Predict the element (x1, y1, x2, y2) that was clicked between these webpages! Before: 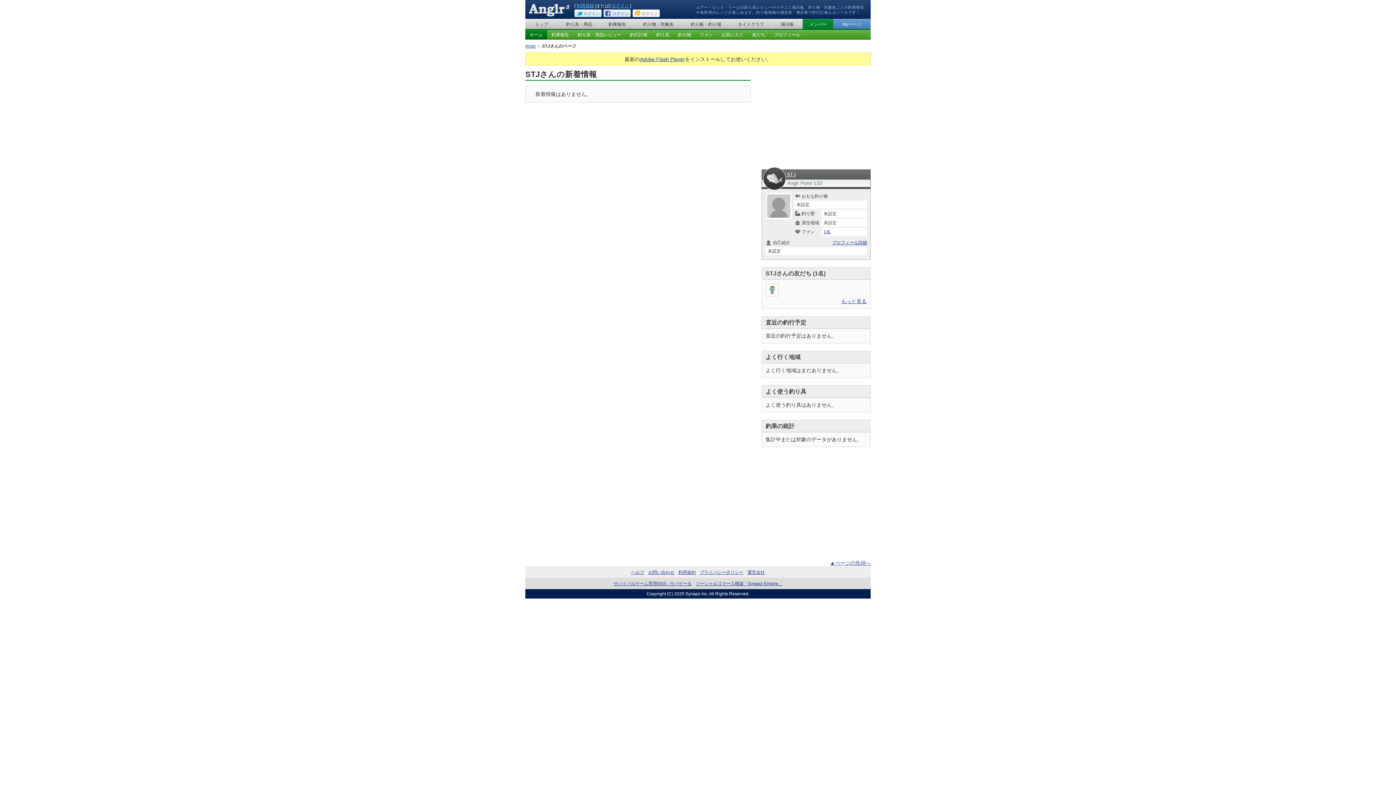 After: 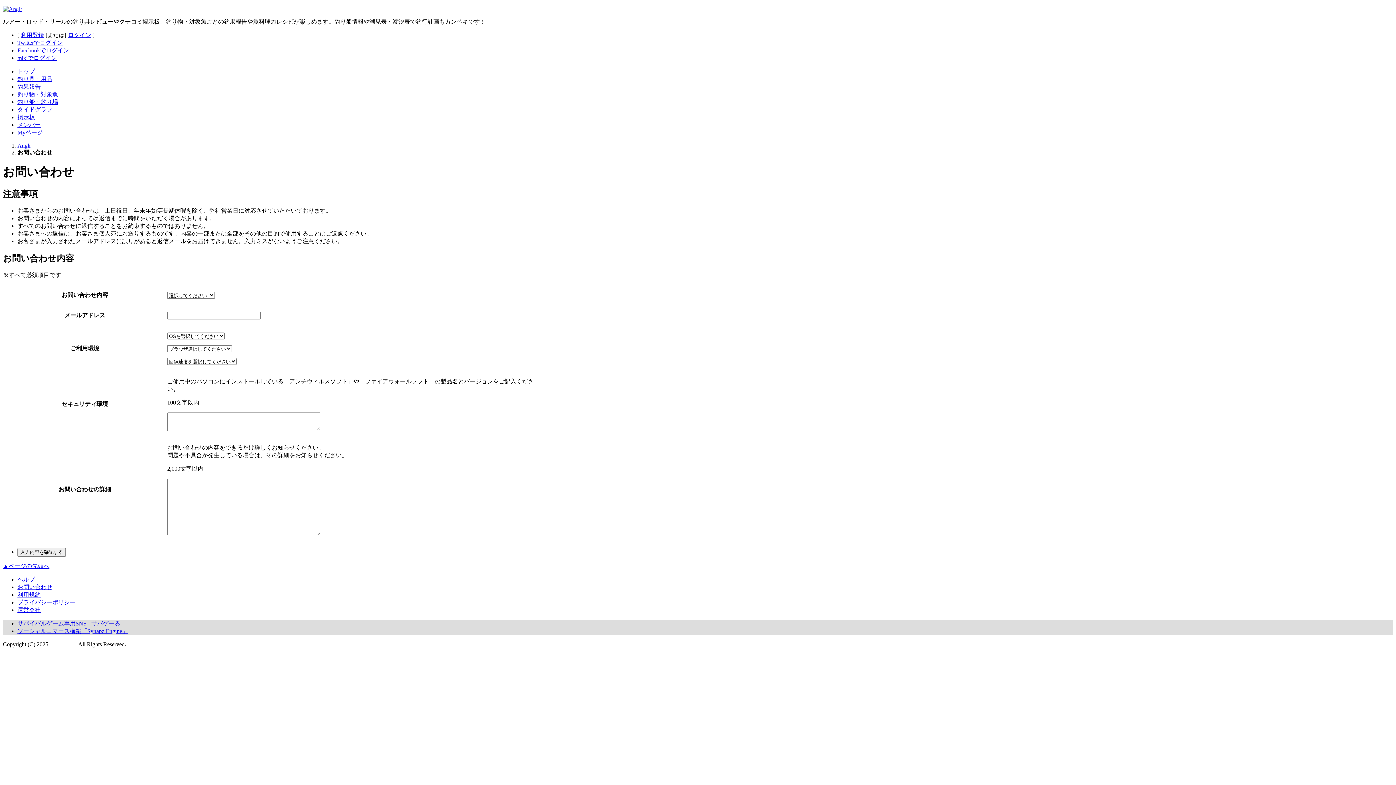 Action: label: お問い合わせ bbox: (648, 570, 674, 575)